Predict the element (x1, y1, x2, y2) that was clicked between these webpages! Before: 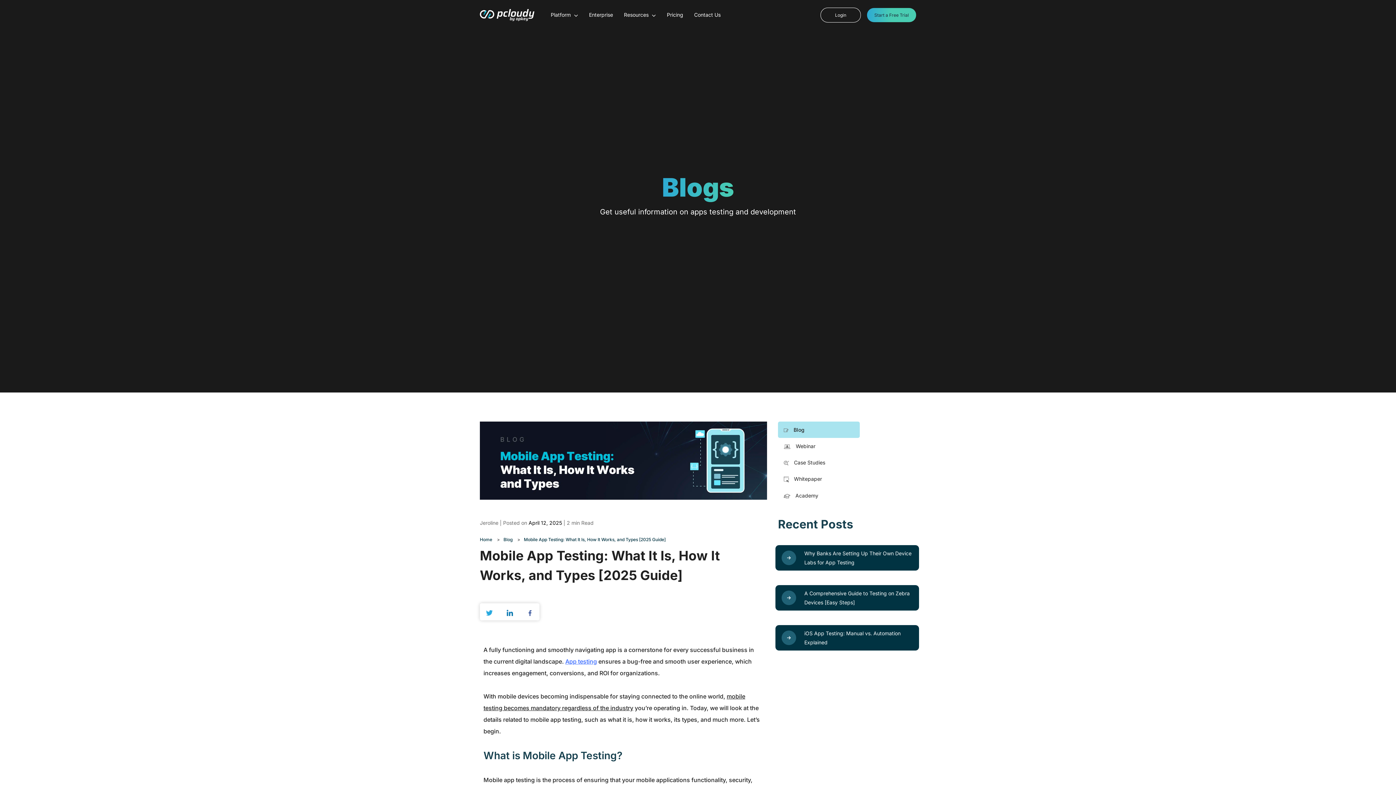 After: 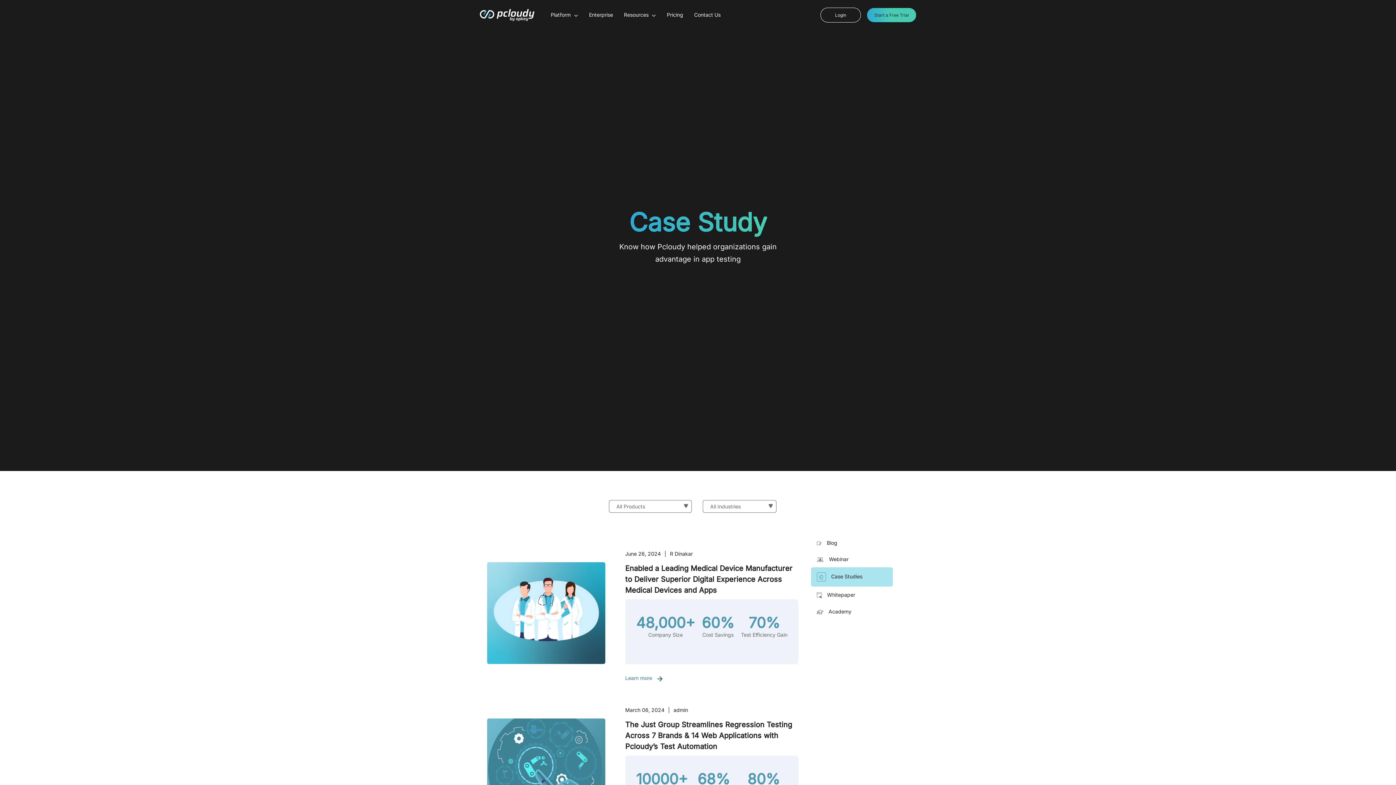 Action: bbox: (778, 454, 860, 470) label:  Case Studies